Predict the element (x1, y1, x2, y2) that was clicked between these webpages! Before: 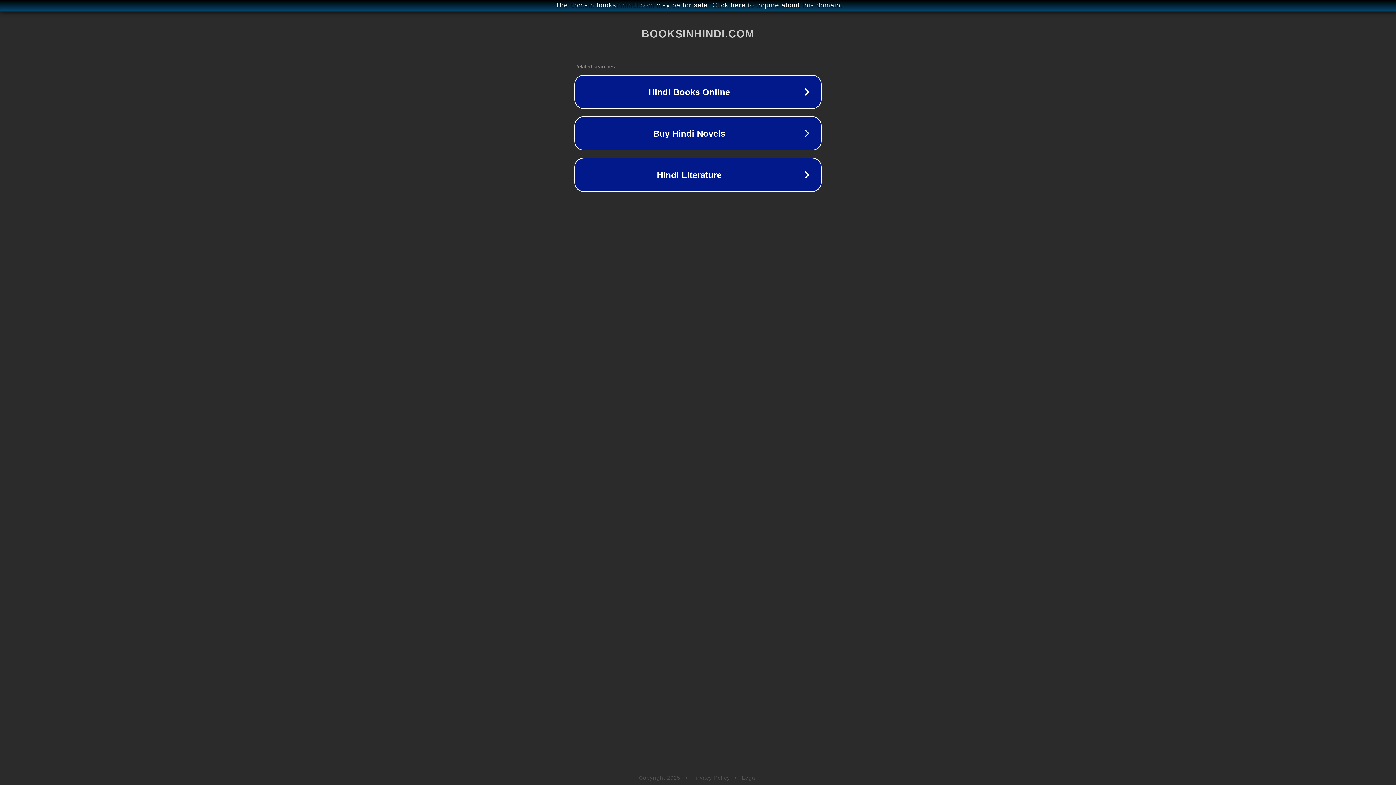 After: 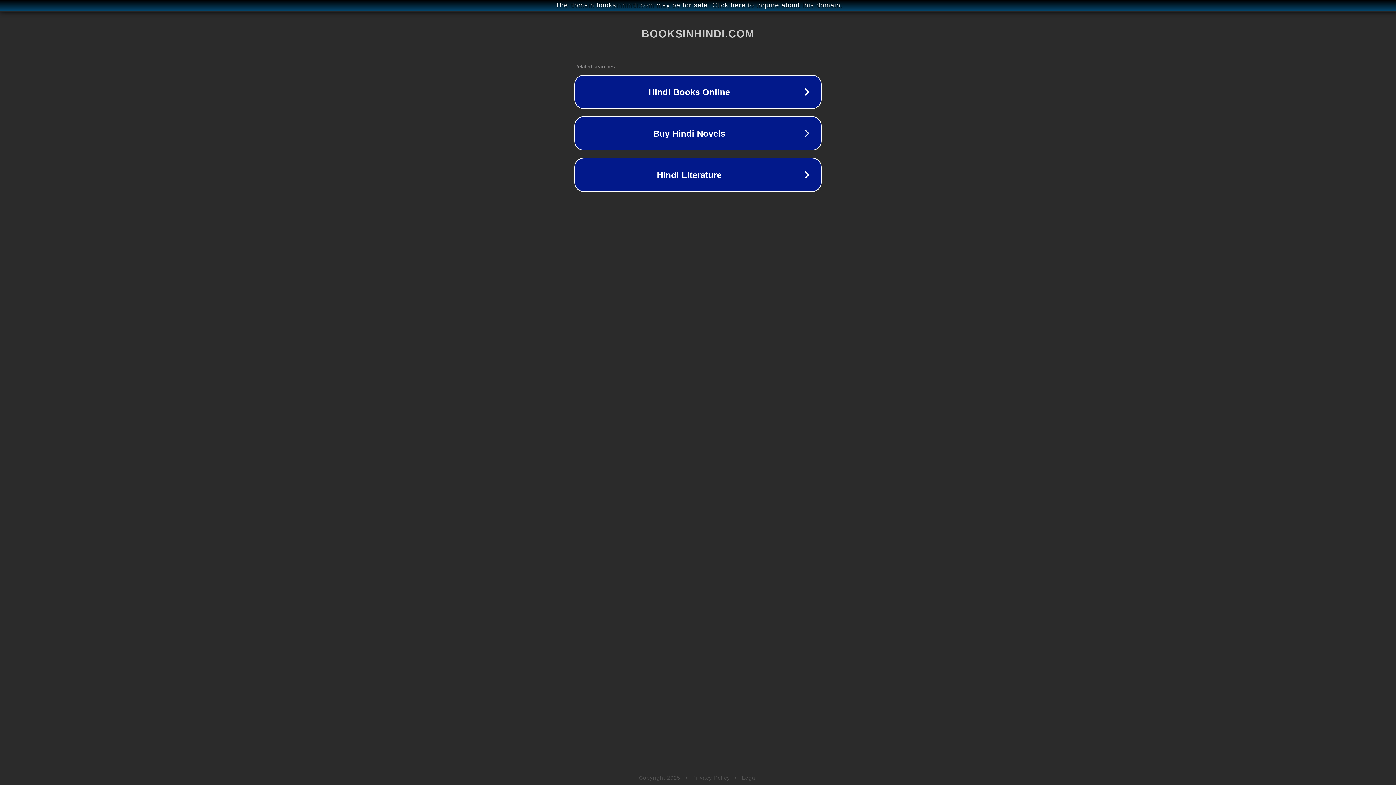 Action: label: Legal bbox: (742, 775, 757, 781)